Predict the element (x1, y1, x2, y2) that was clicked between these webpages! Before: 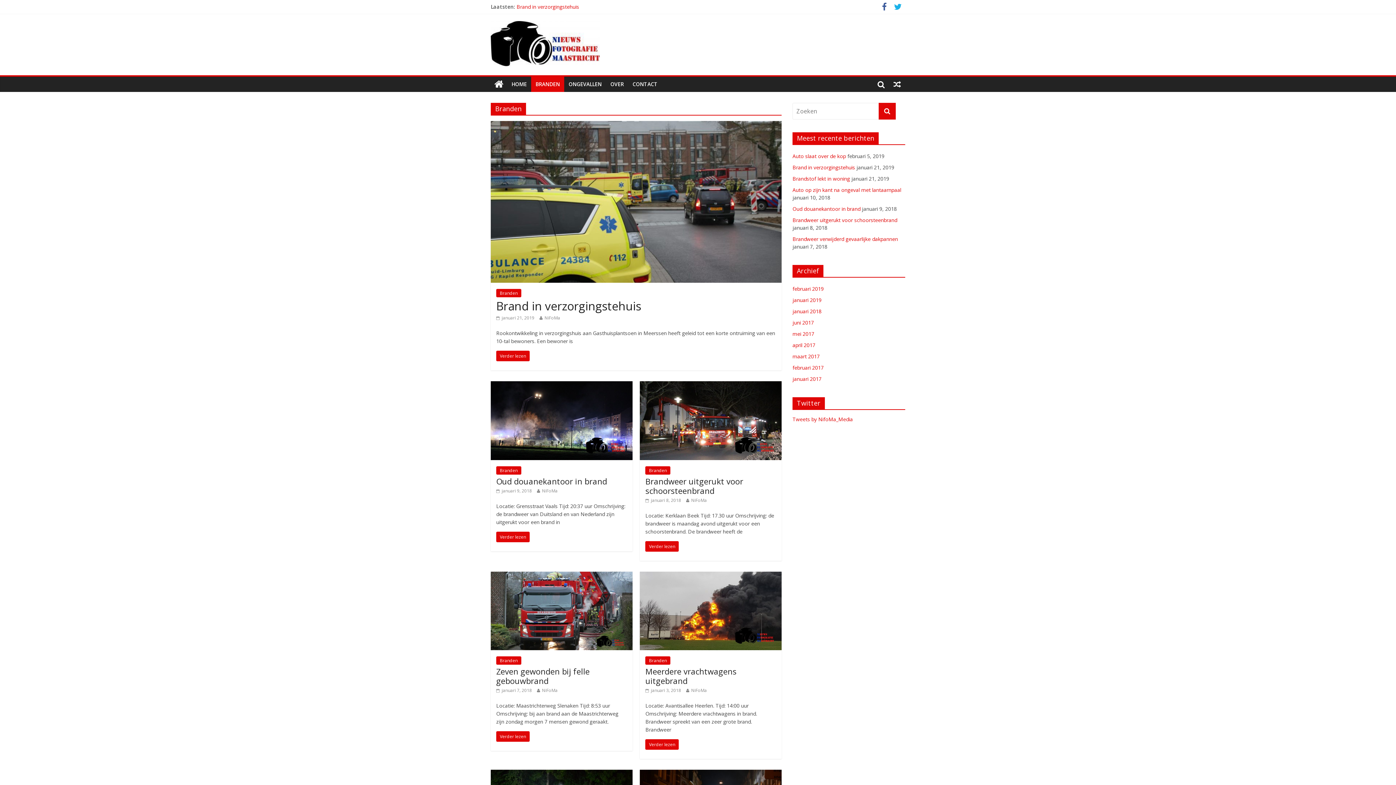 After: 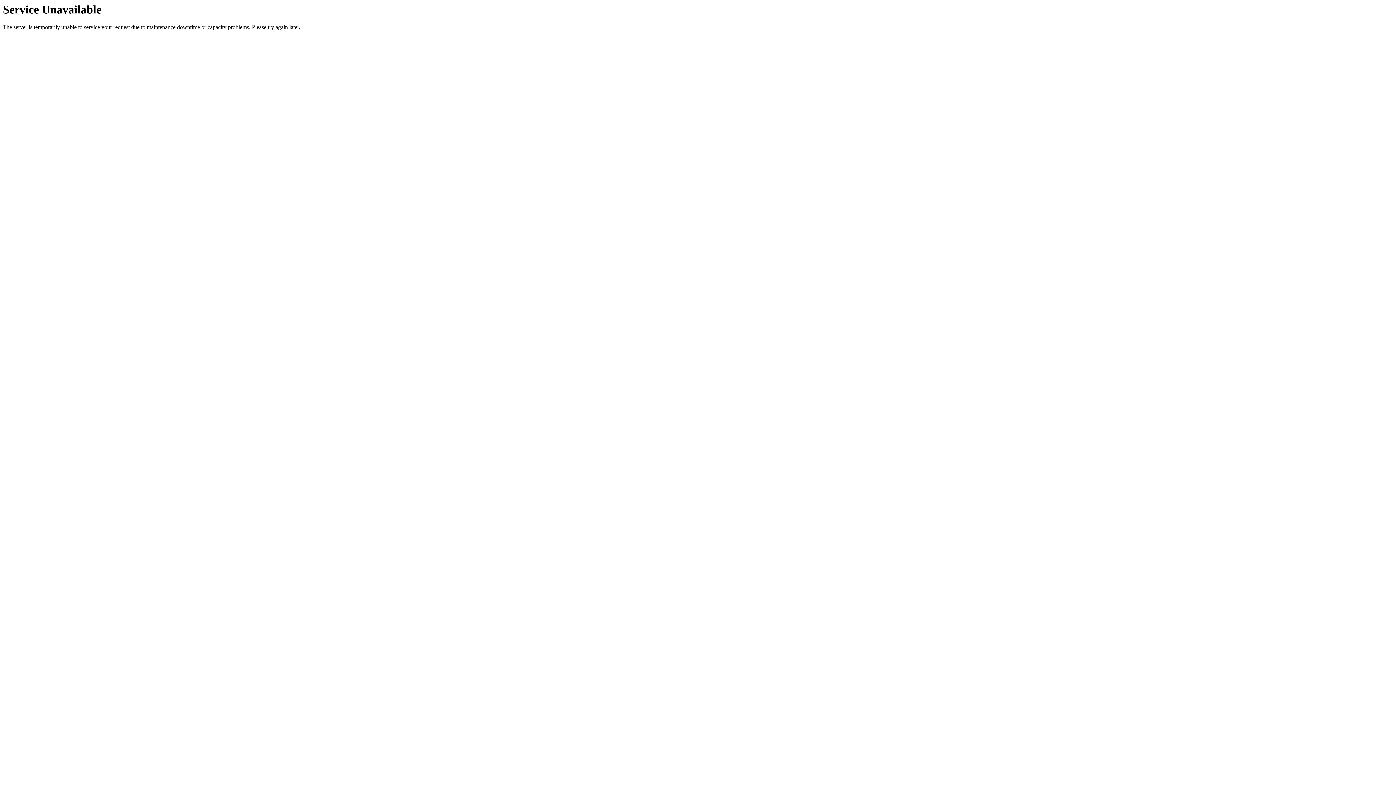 Action: label: ONGEVALLEN bbox: (564, 76, 606, 92)